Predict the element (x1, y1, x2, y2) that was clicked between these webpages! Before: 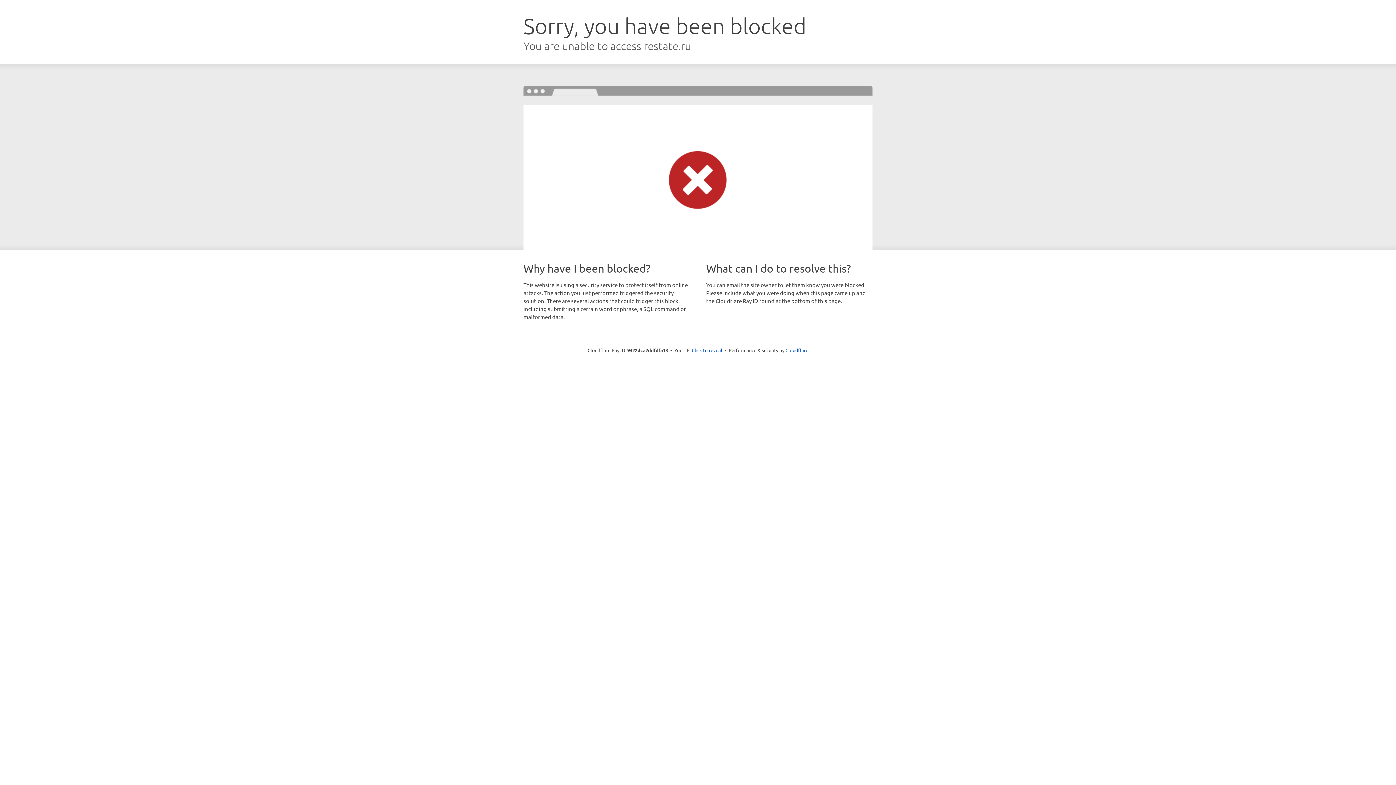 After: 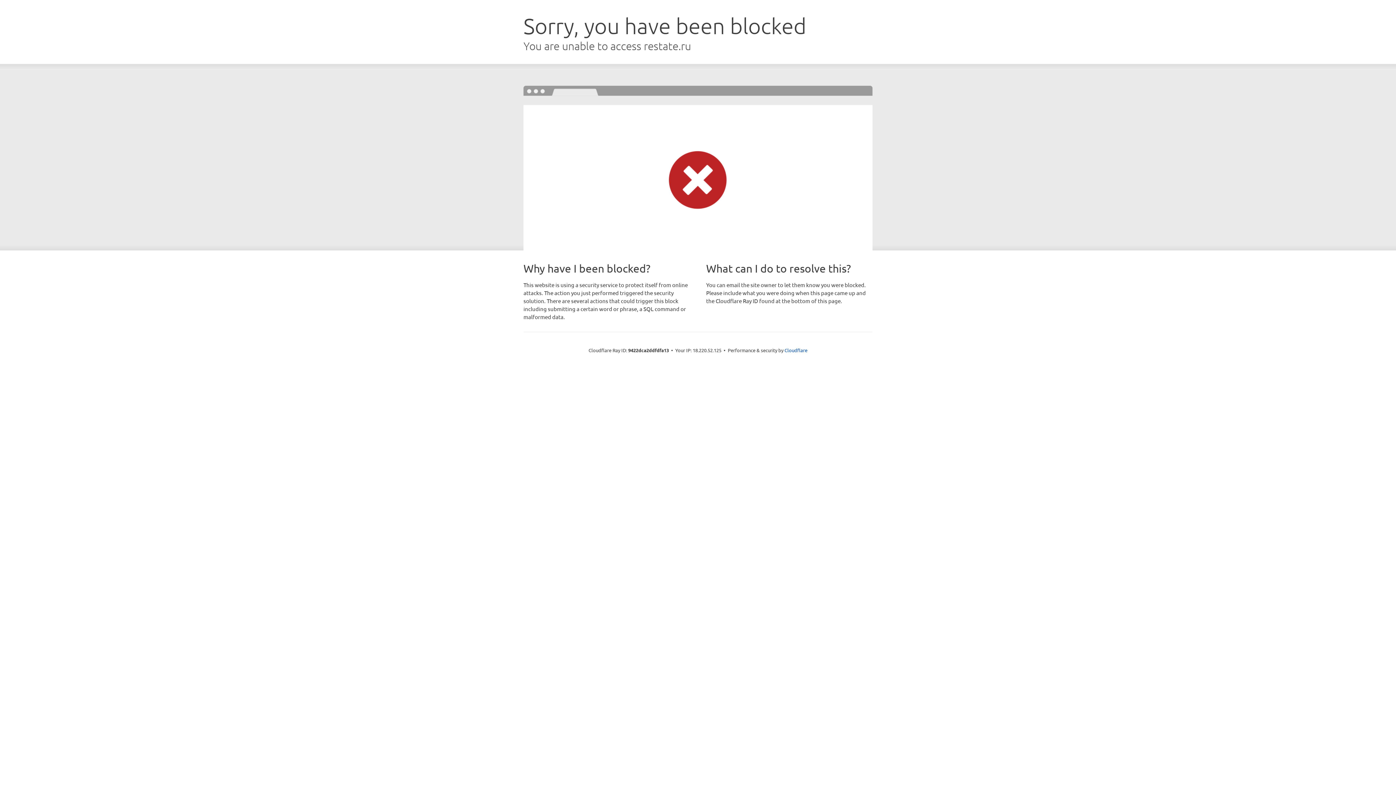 Action: label: Click to reveal bbox: (692, 346, 722, 353)